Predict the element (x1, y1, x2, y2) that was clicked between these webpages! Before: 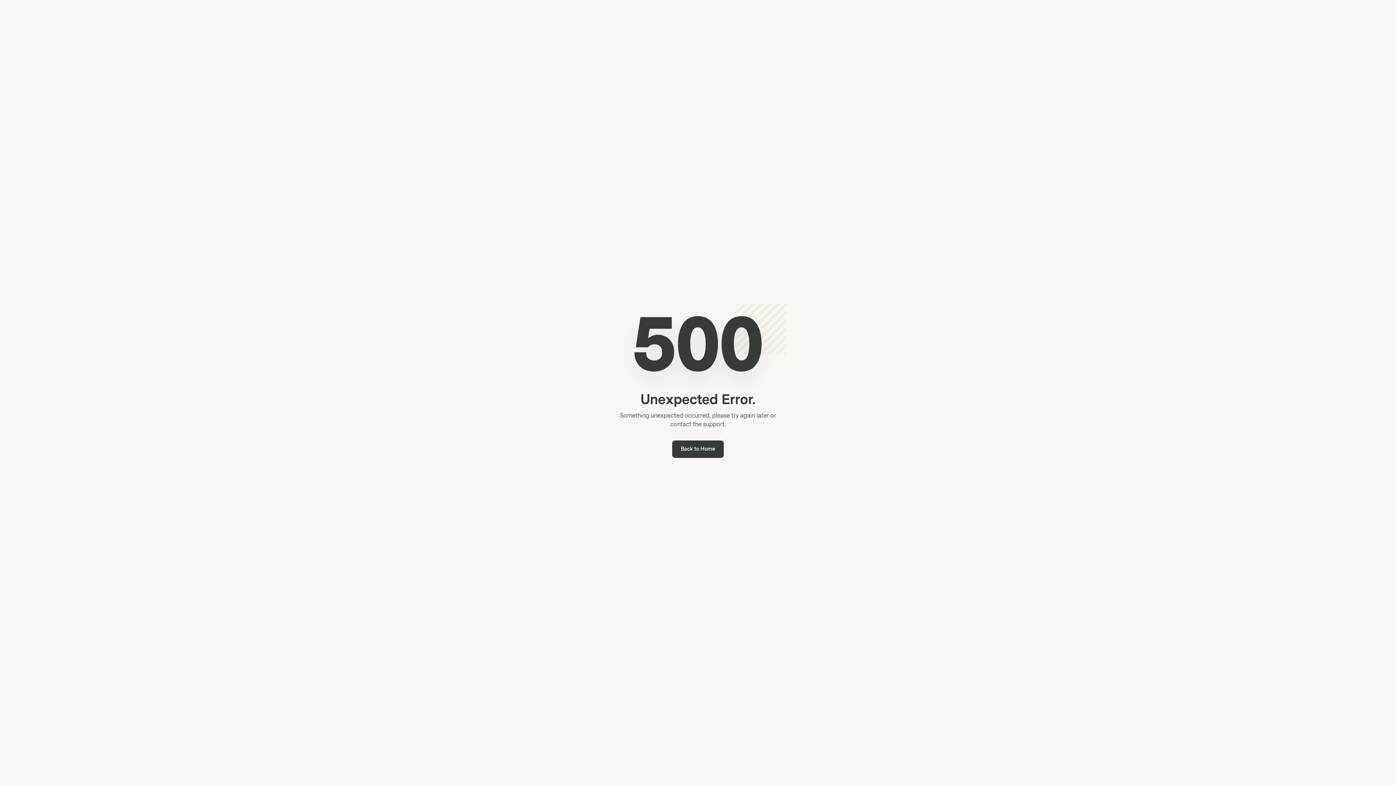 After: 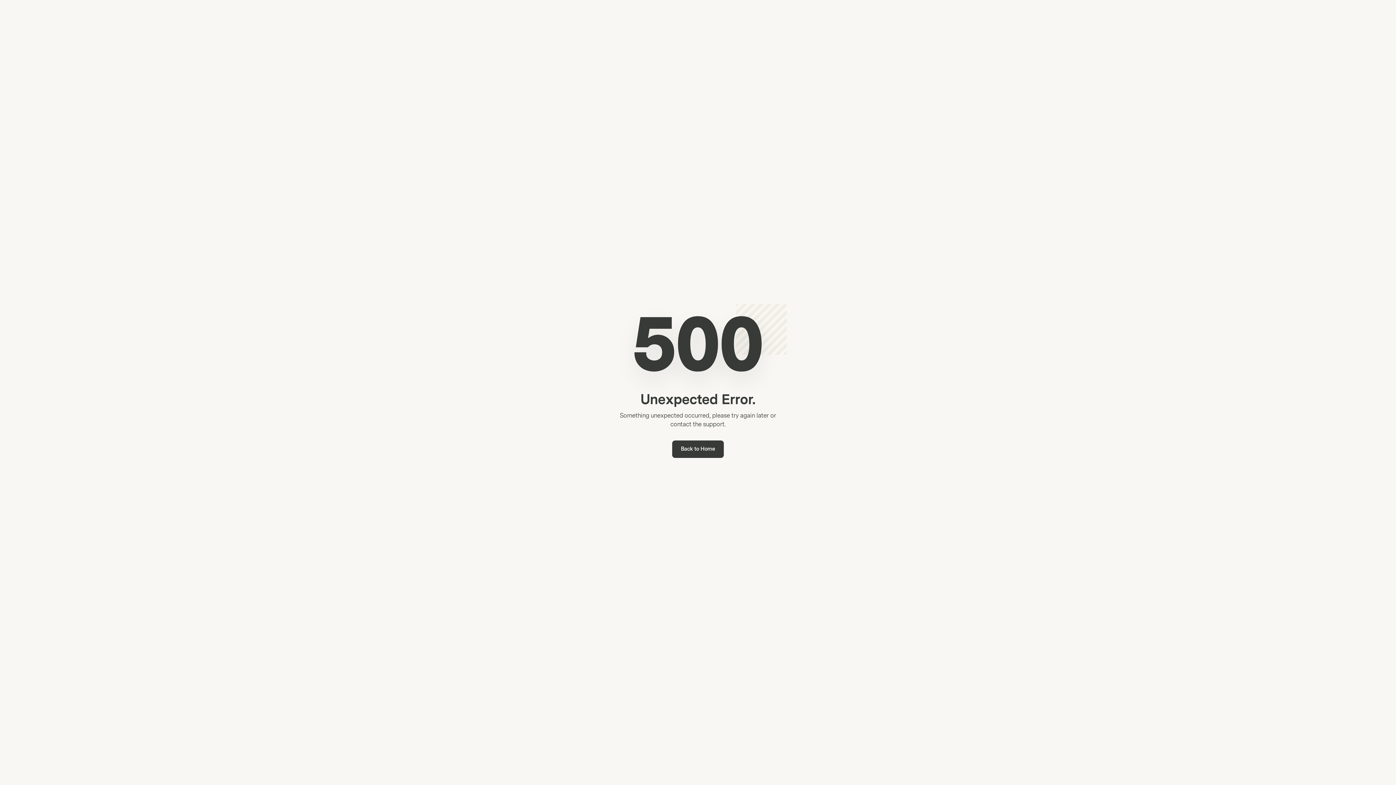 Action: bbox: (672, 440, 724, 458) label: Back to Home